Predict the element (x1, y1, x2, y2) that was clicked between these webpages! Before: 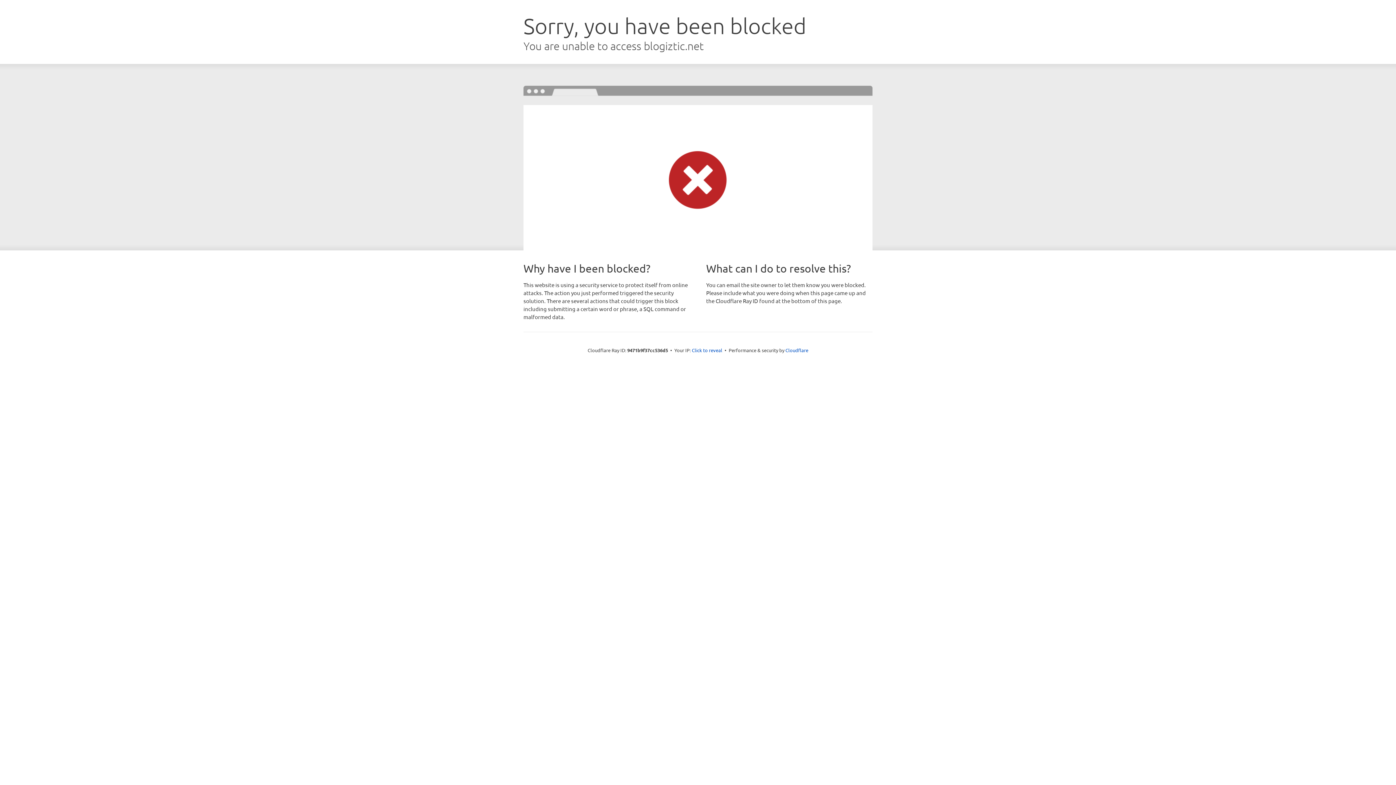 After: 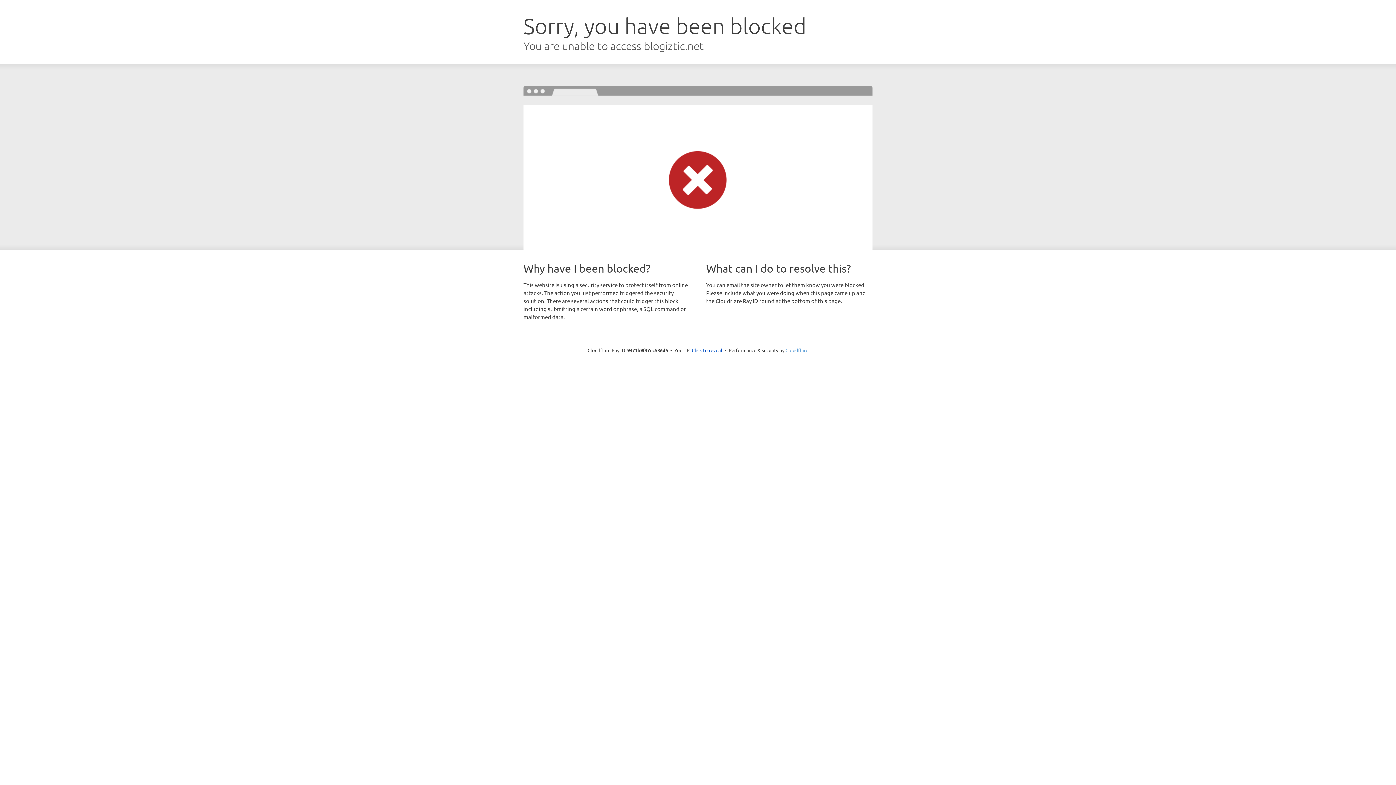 Action: bbox: (785, 347, 808, 353) label: Cloudflare